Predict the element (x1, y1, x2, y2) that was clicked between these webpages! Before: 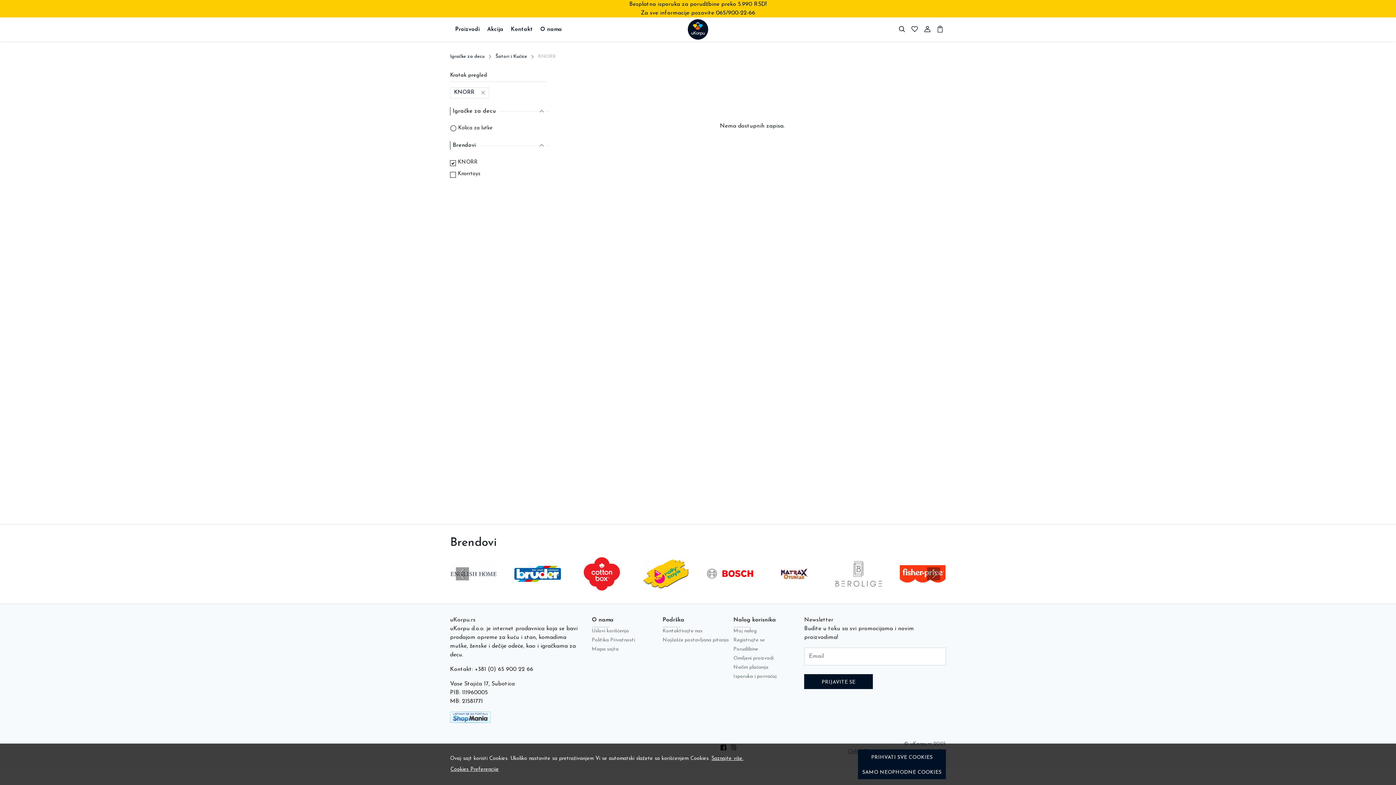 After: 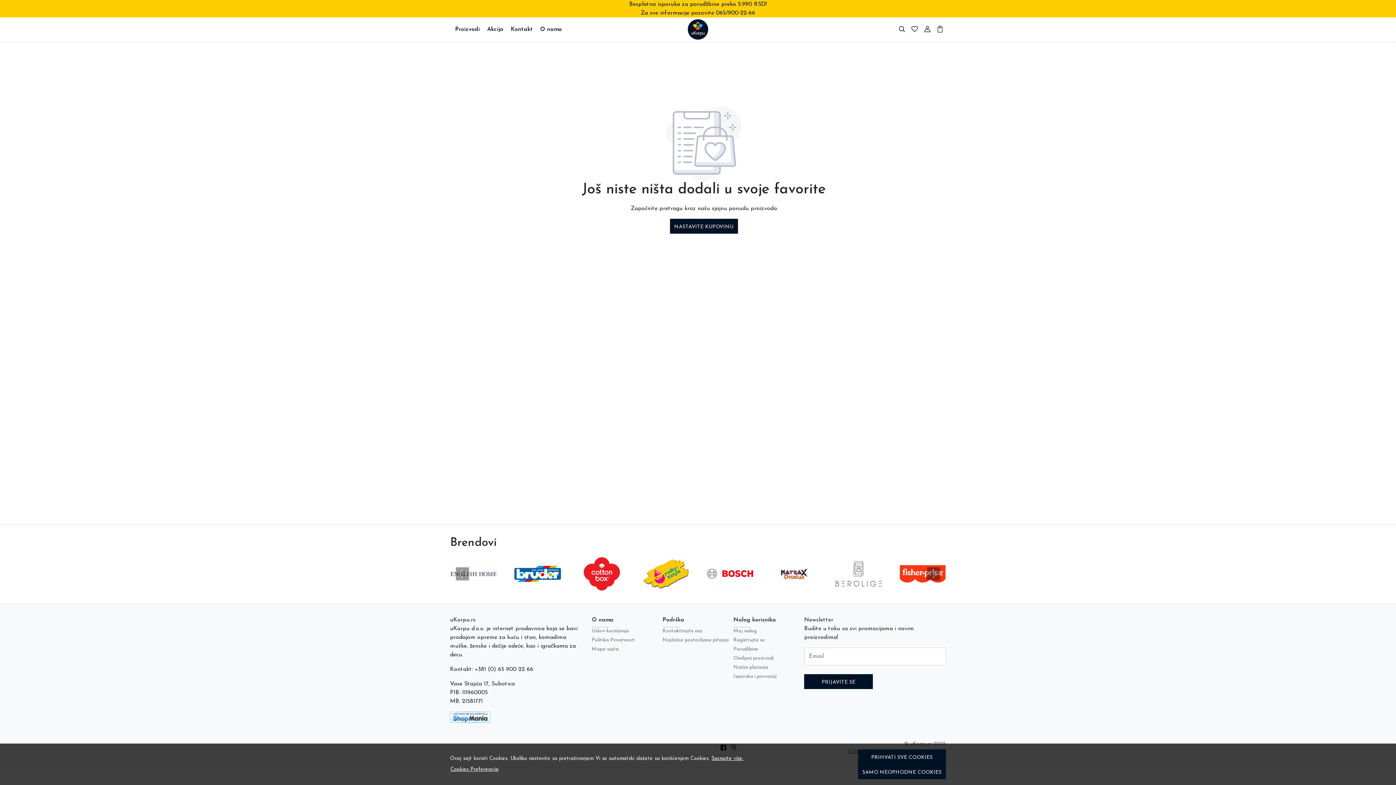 Action: bbox: (910, 24, 919, 34) label: Omiljeni